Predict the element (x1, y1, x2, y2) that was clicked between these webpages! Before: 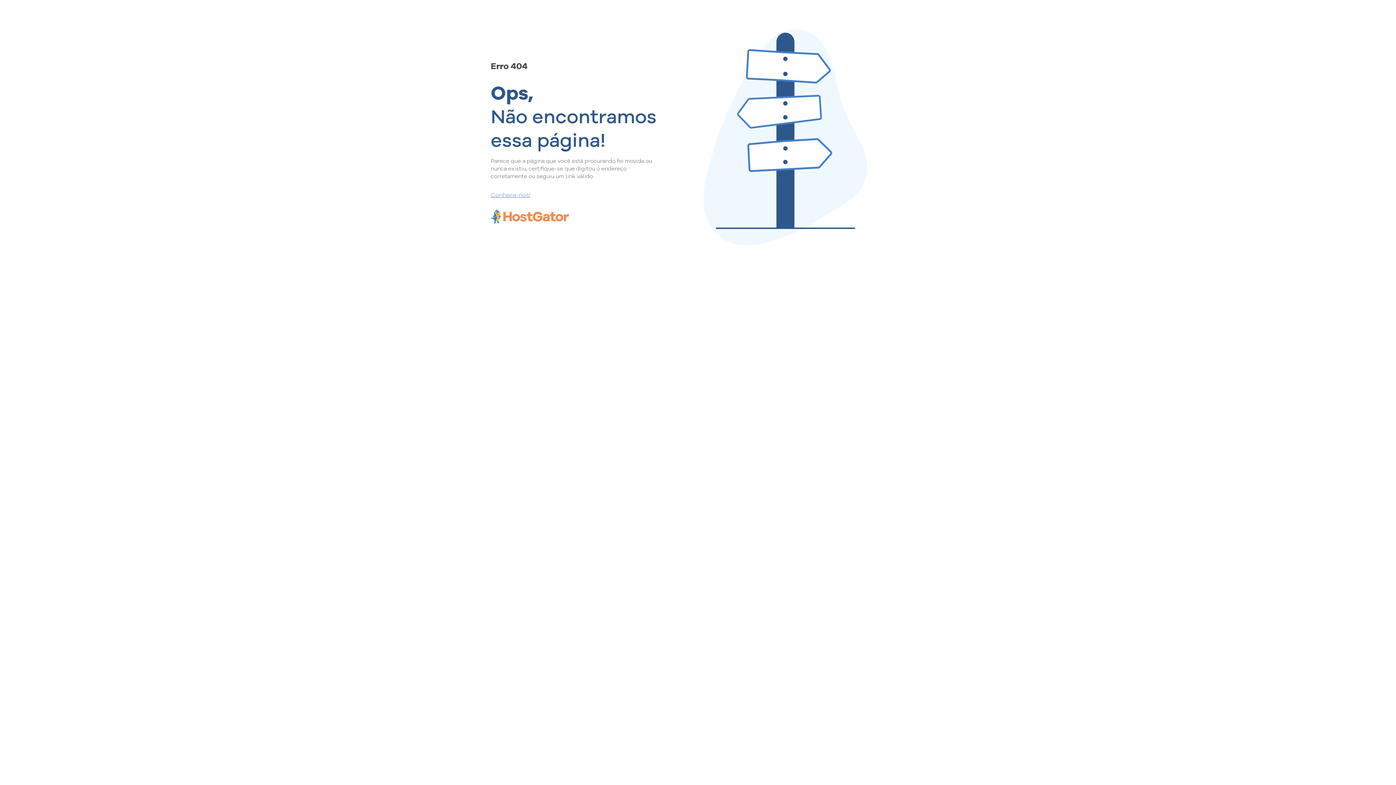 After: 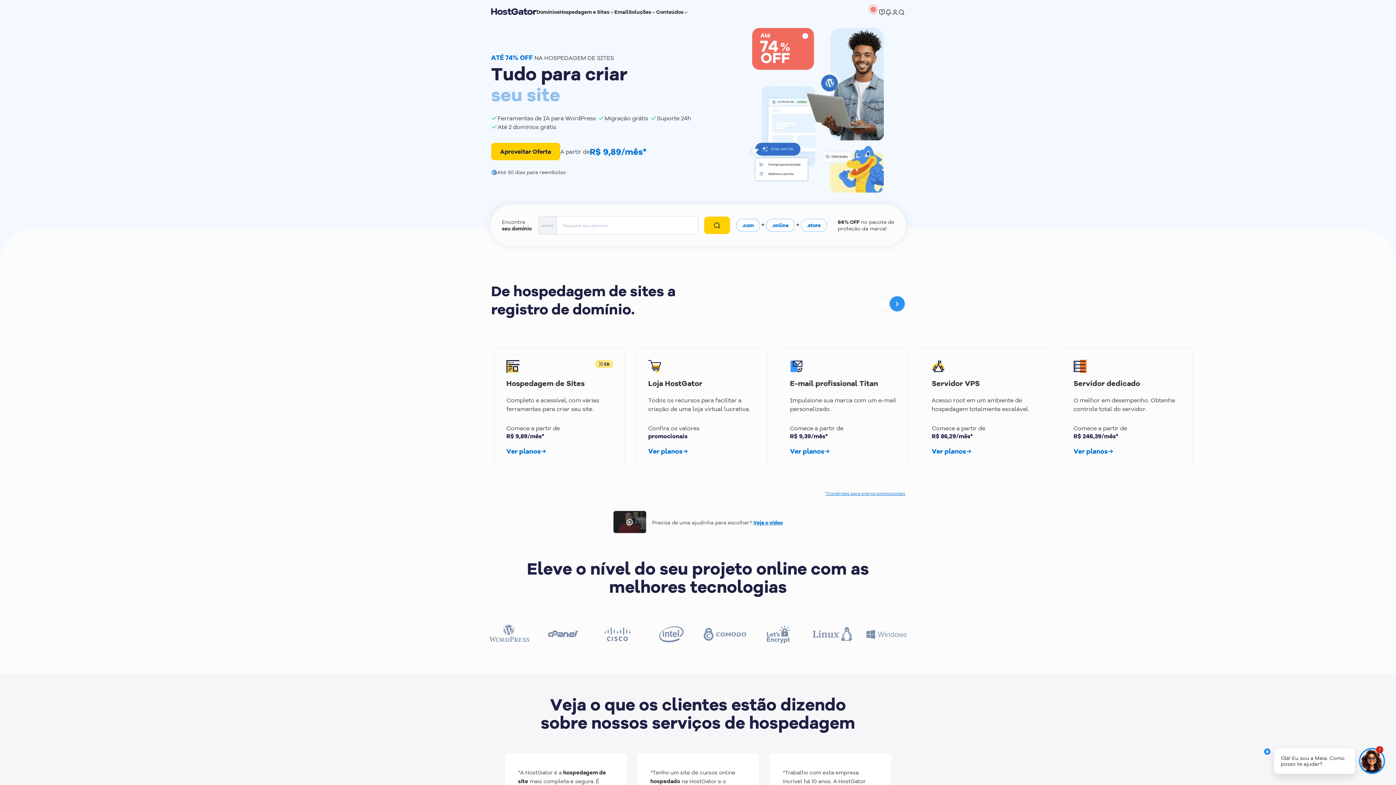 Action: bbox: (490, 190, 657, 198) label: Conheça-nos!